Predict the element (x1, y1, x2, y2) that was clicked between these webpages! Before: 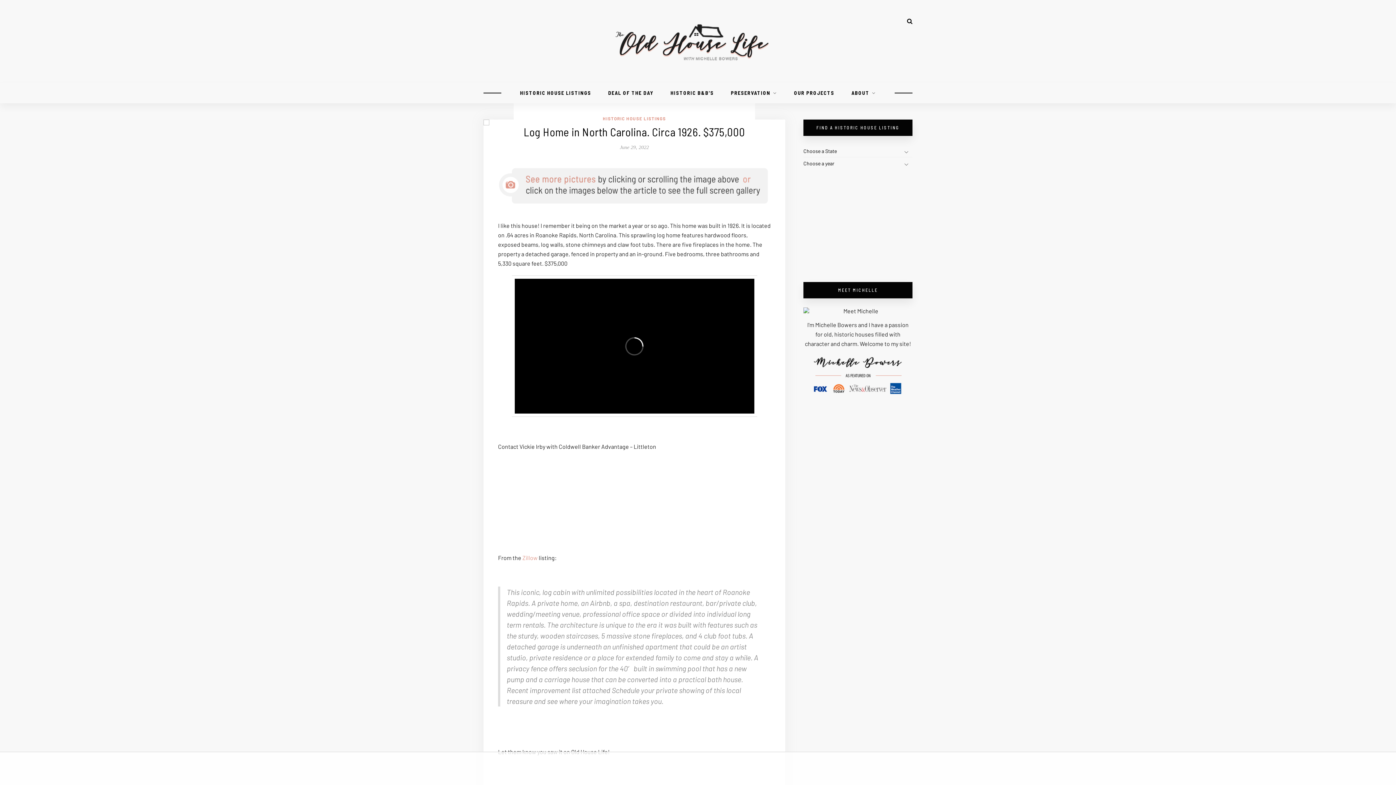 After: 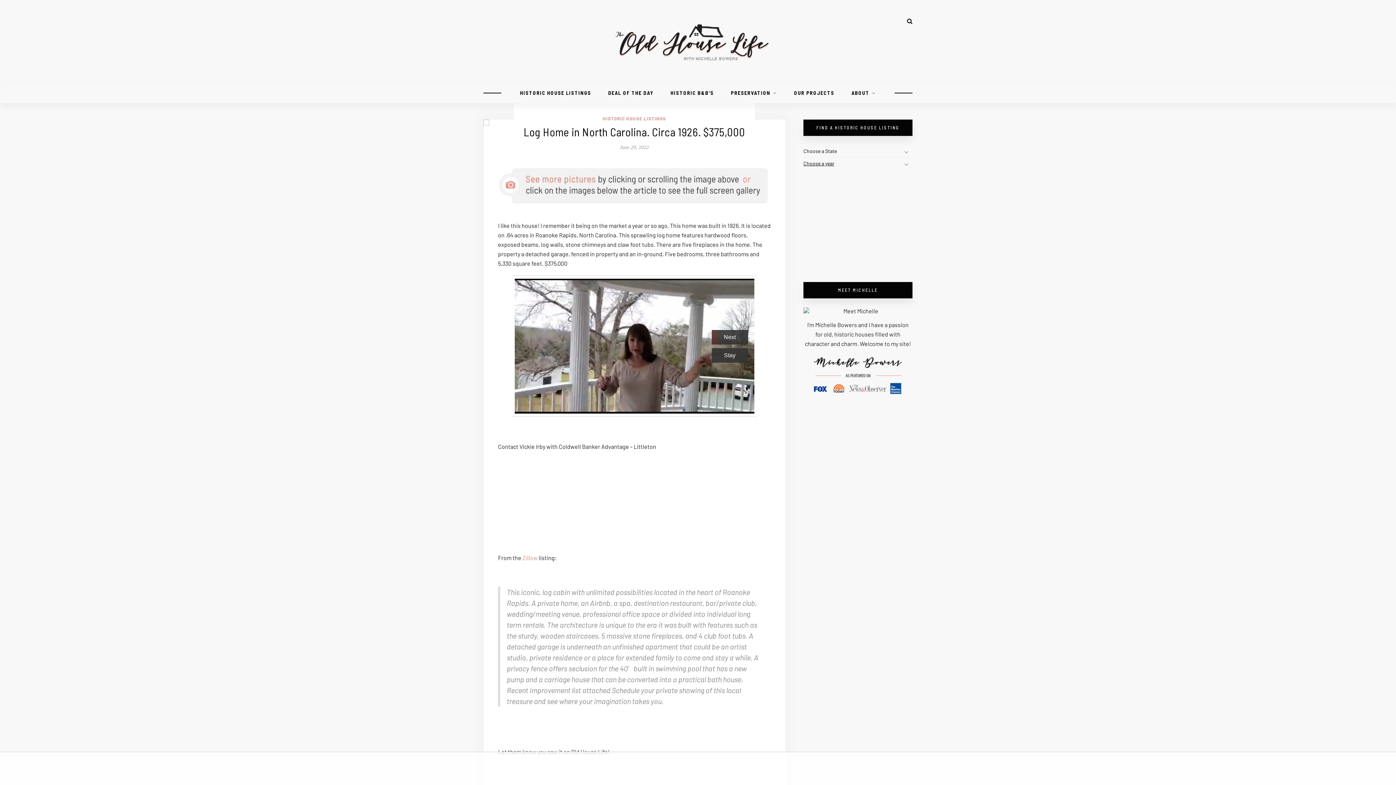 Action: bbox: (803, 157, 912, 169) label: Choose a year